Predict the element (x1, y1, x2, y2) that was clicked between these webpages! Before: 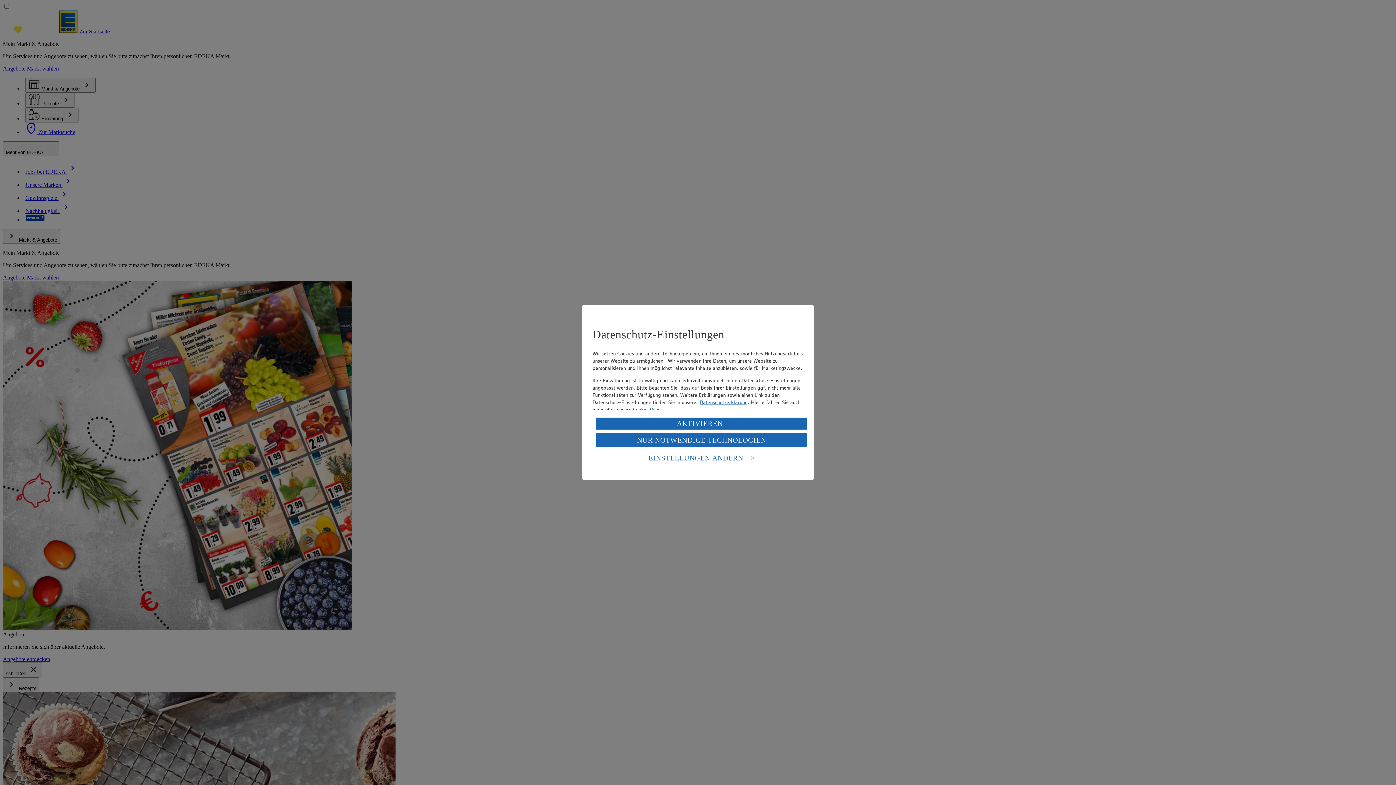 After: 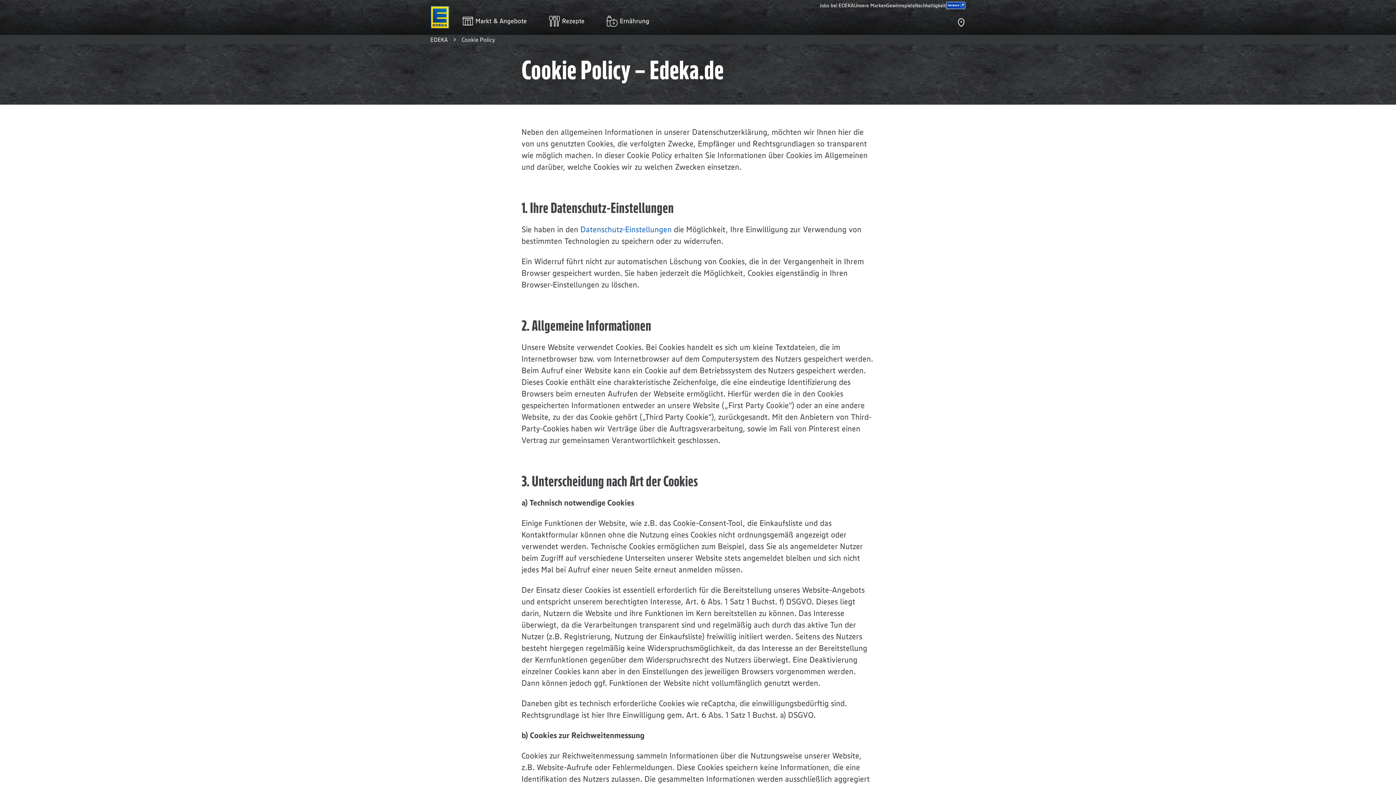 Action: label: Cookie-Policy bbox: (633, 406, 662, 413)